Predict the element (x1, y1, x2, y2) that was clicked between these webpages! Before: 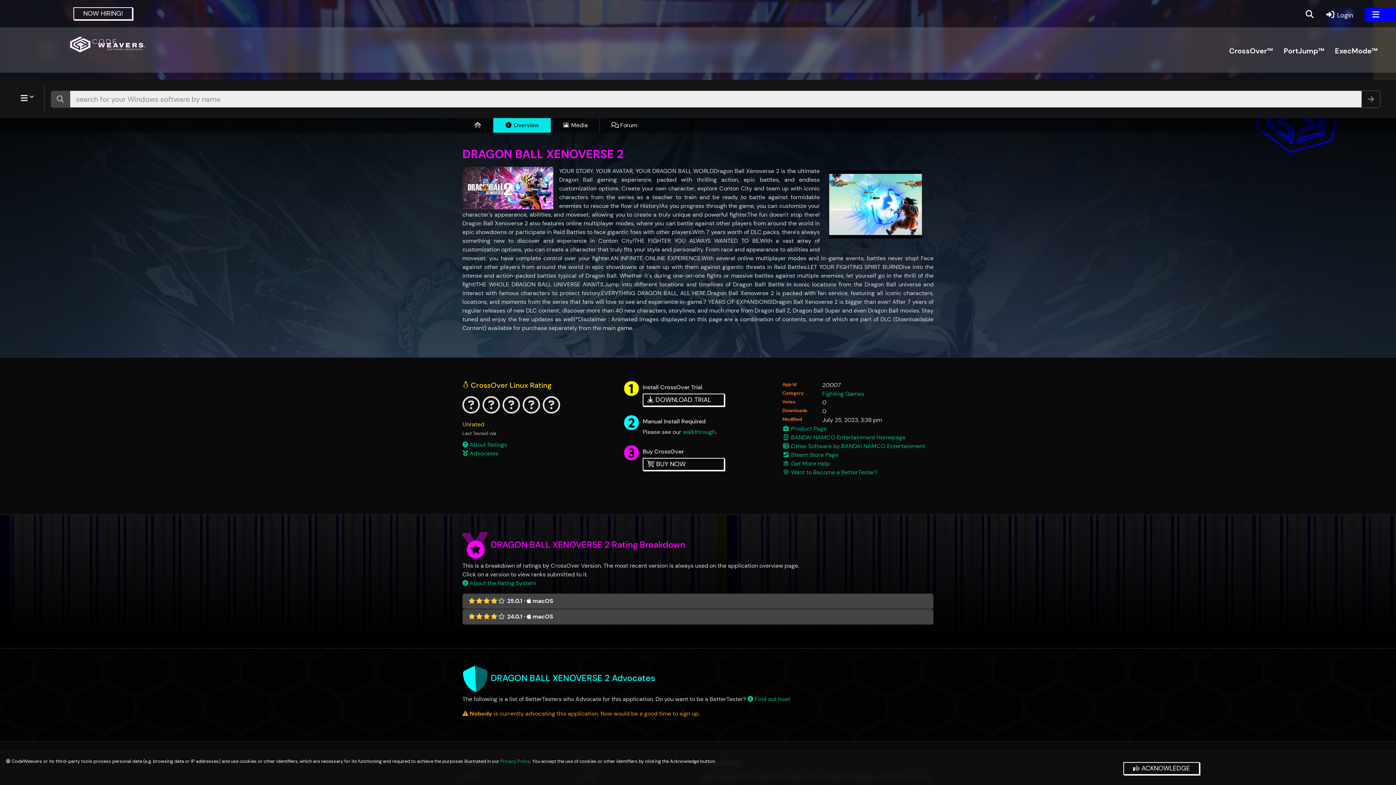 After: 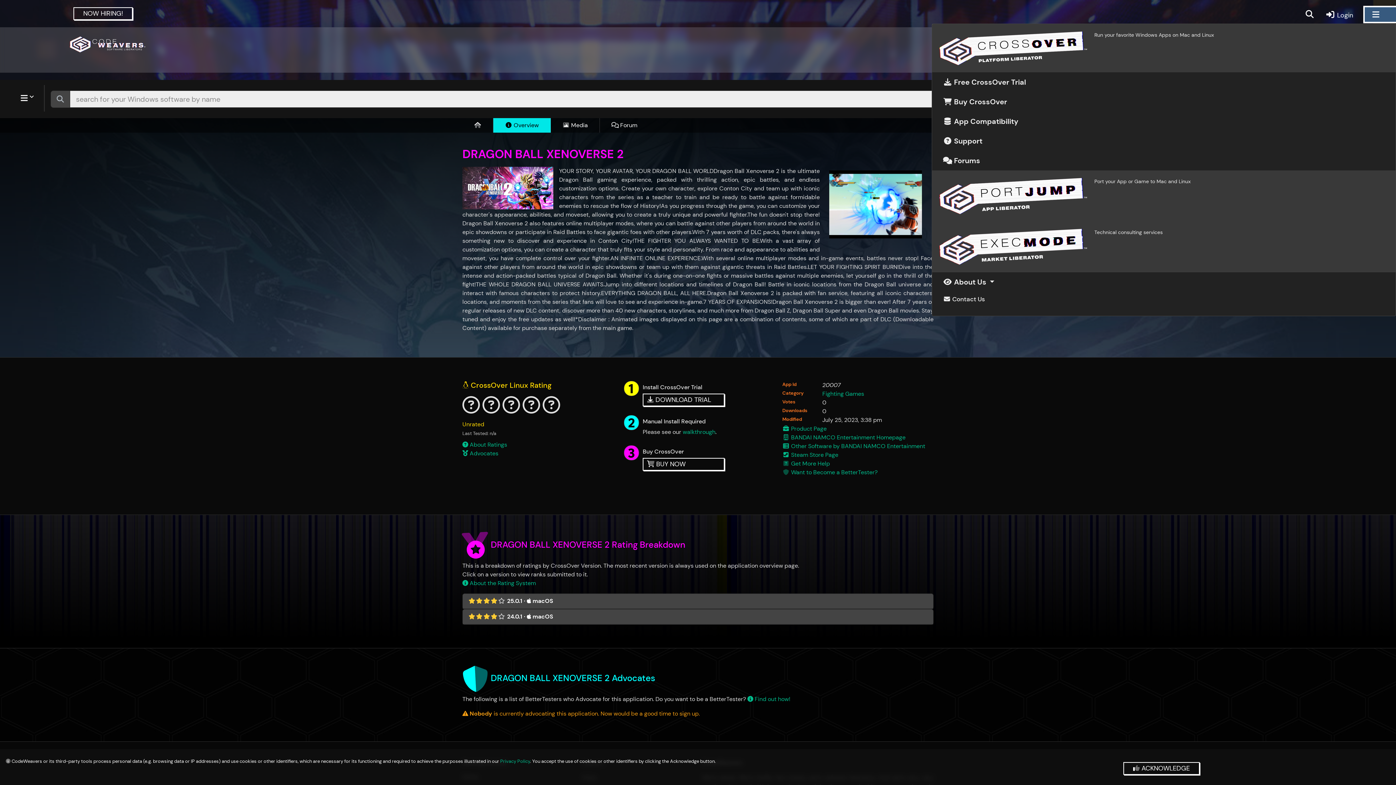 Action: label: Toggle navigation bbox: (1365, 7, 1396, 21)